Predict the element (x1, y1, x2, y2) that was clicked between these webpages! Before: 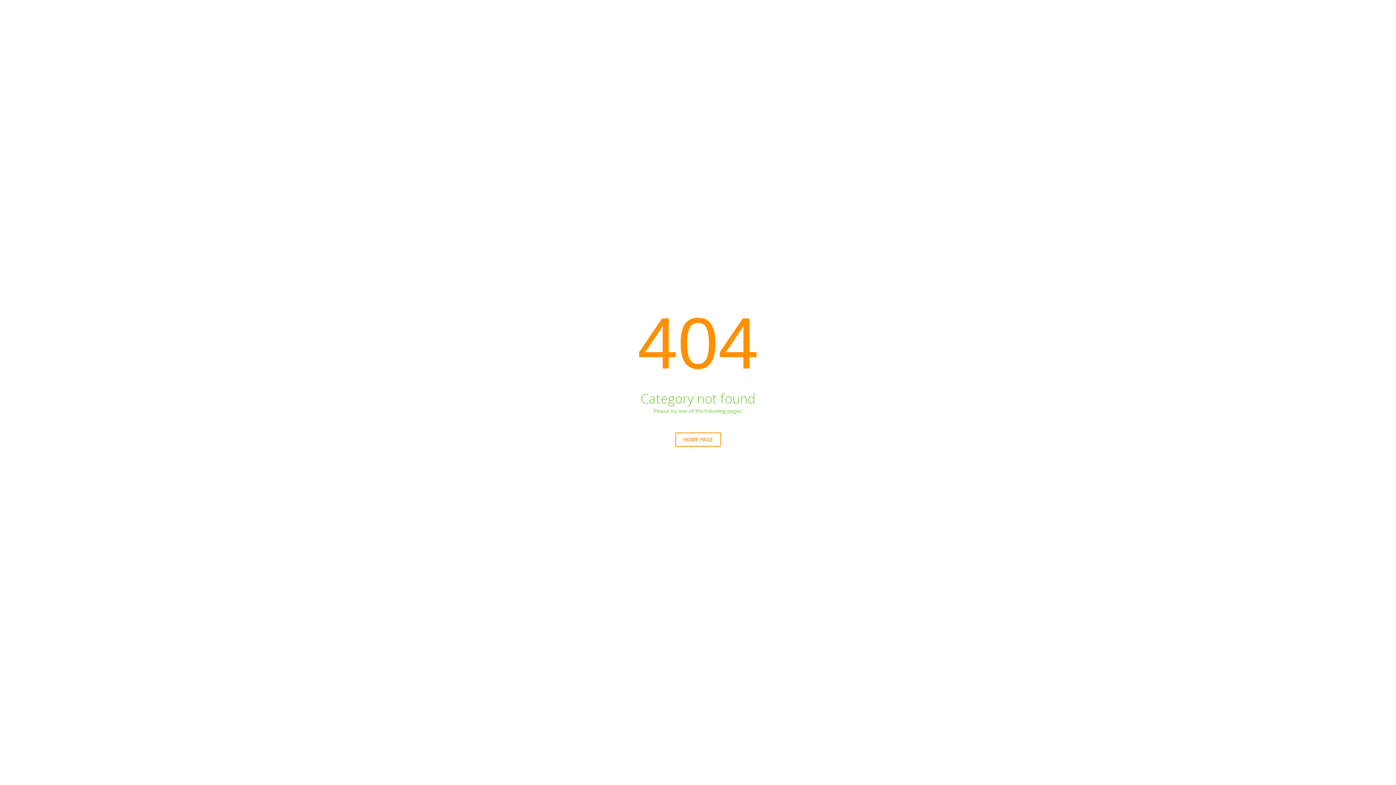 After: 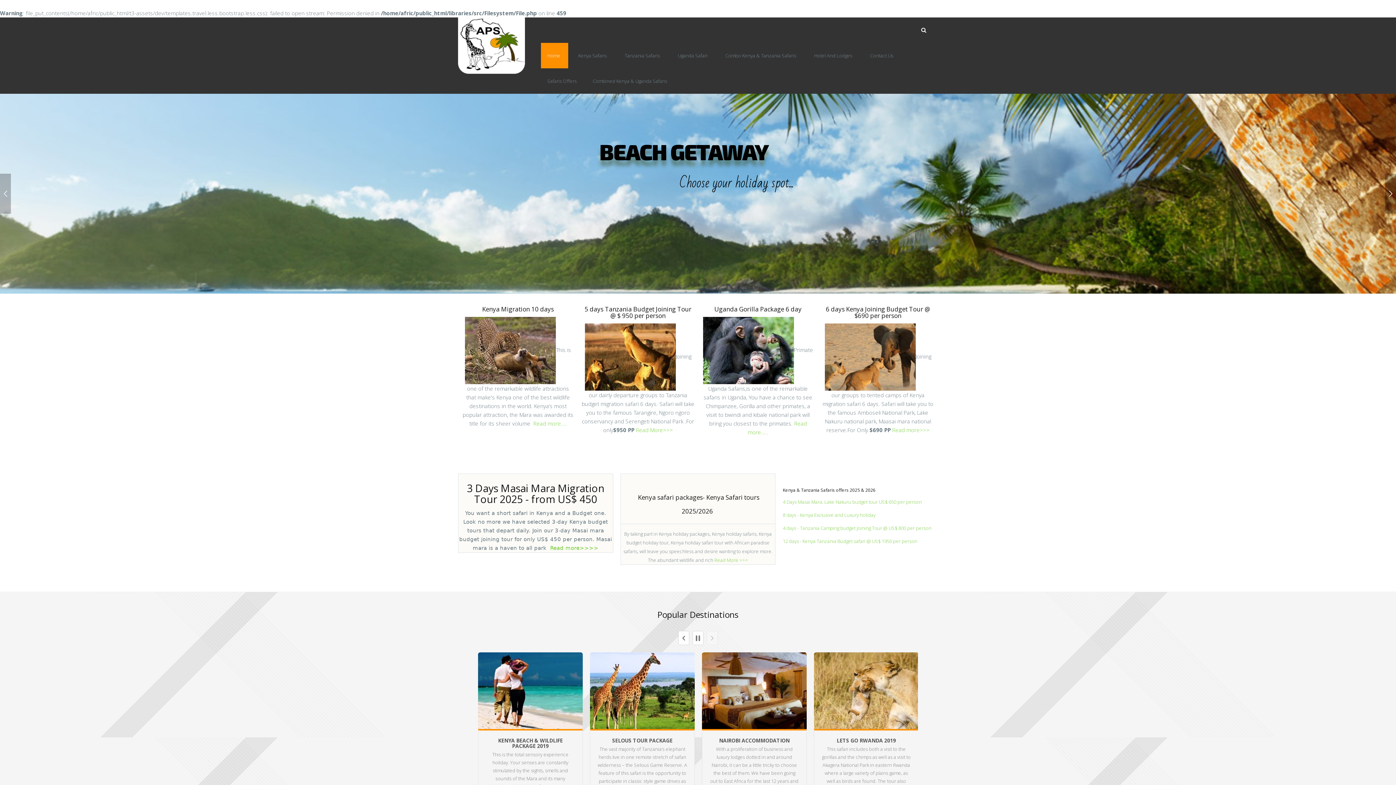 Action: label: HOME PAGE bbox: (675, 432, 720, 446)